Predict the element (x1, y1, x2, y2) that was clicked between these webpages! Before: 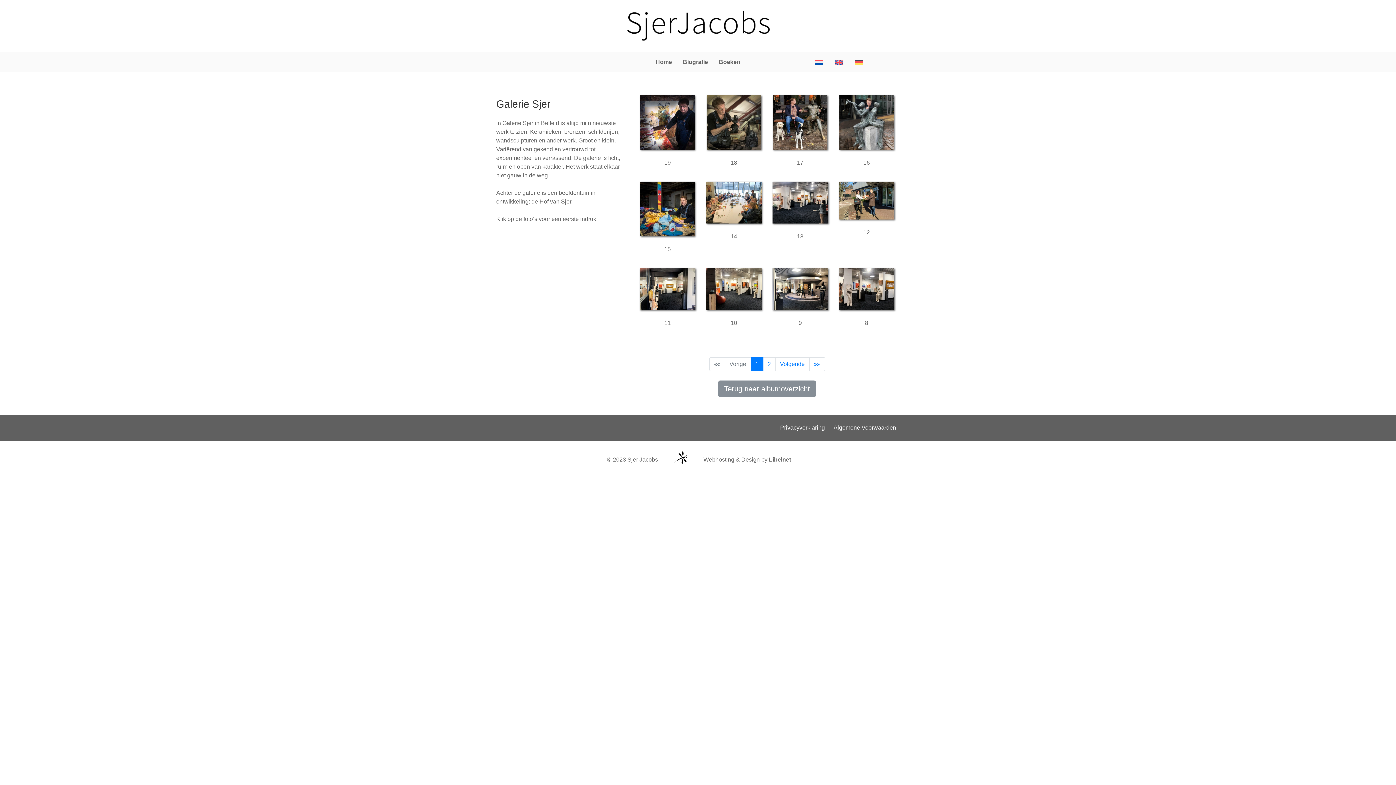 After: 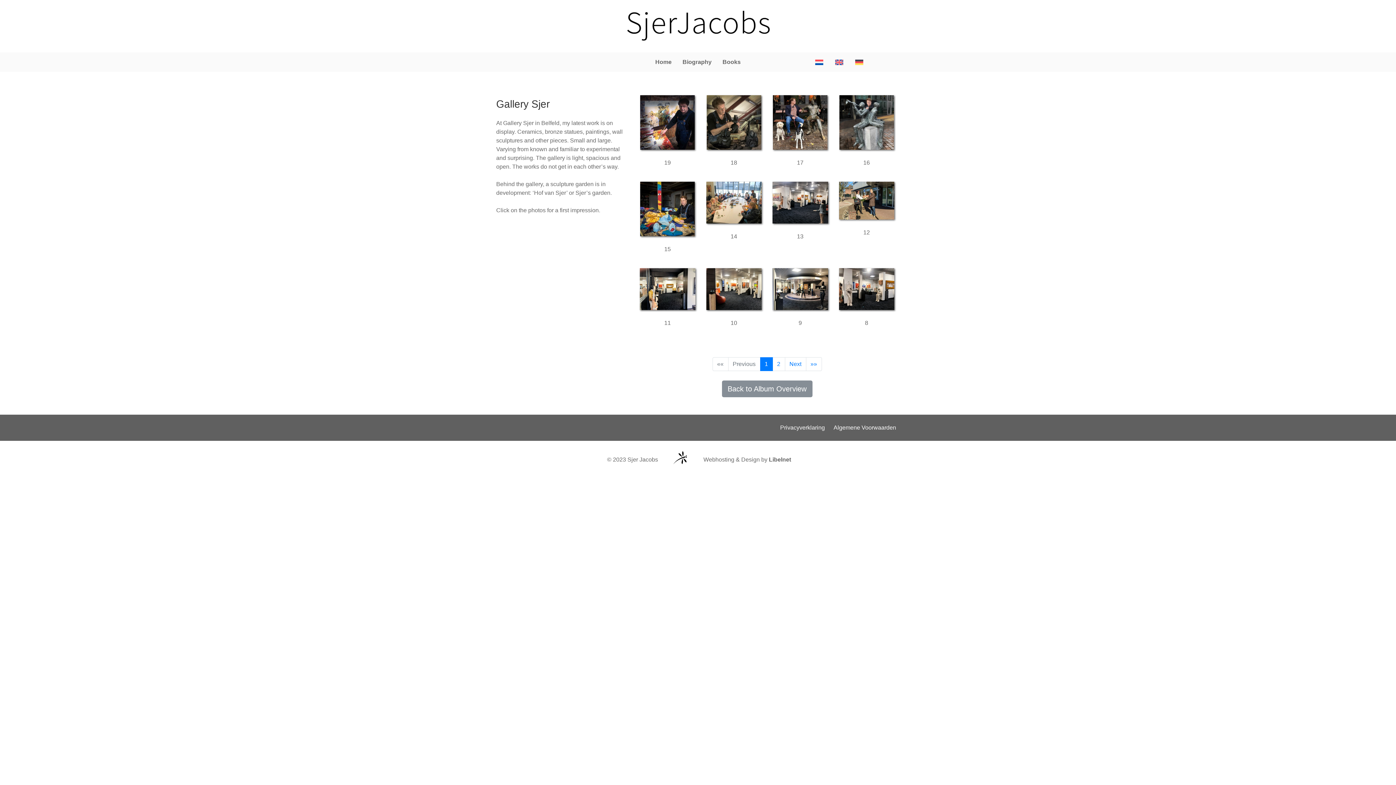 Action: bbox: (829, 57, 849, 67)